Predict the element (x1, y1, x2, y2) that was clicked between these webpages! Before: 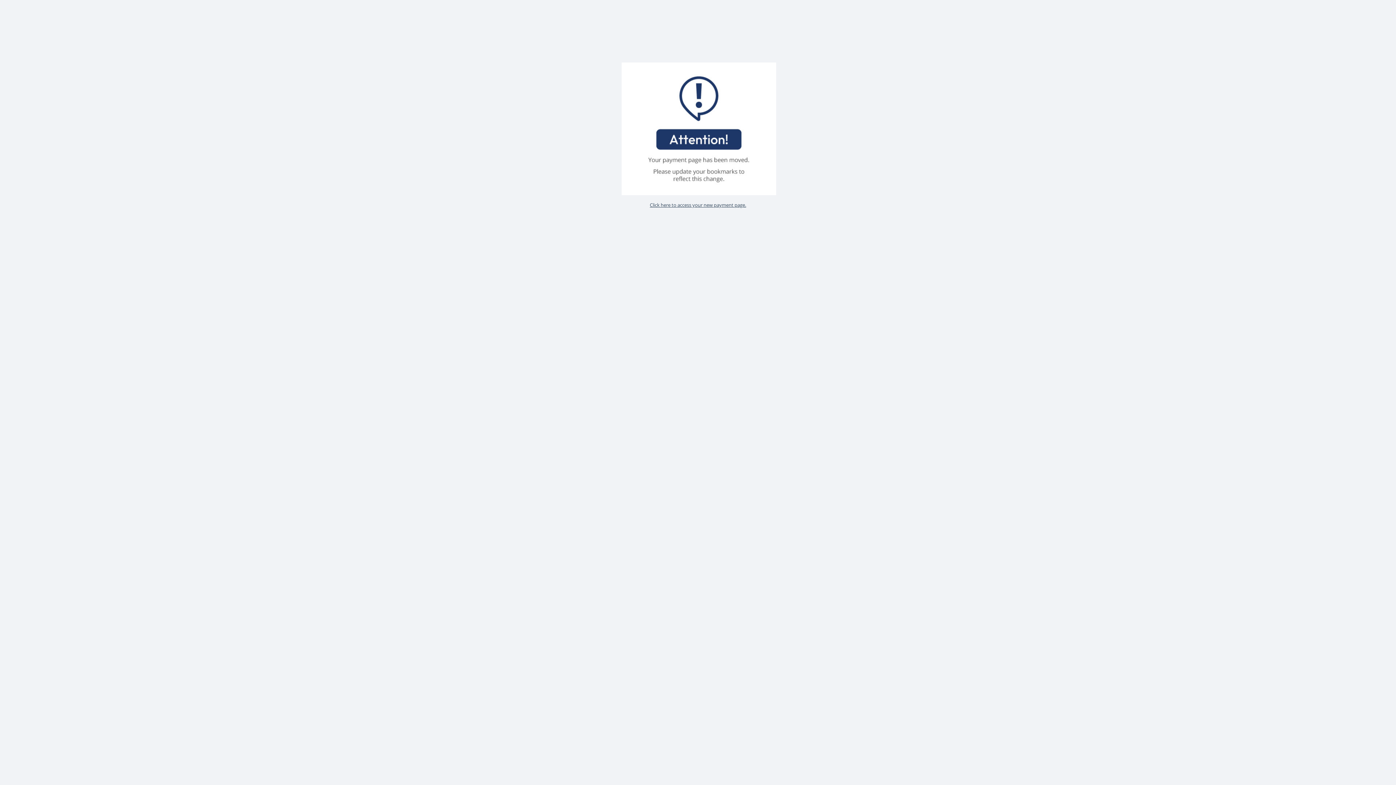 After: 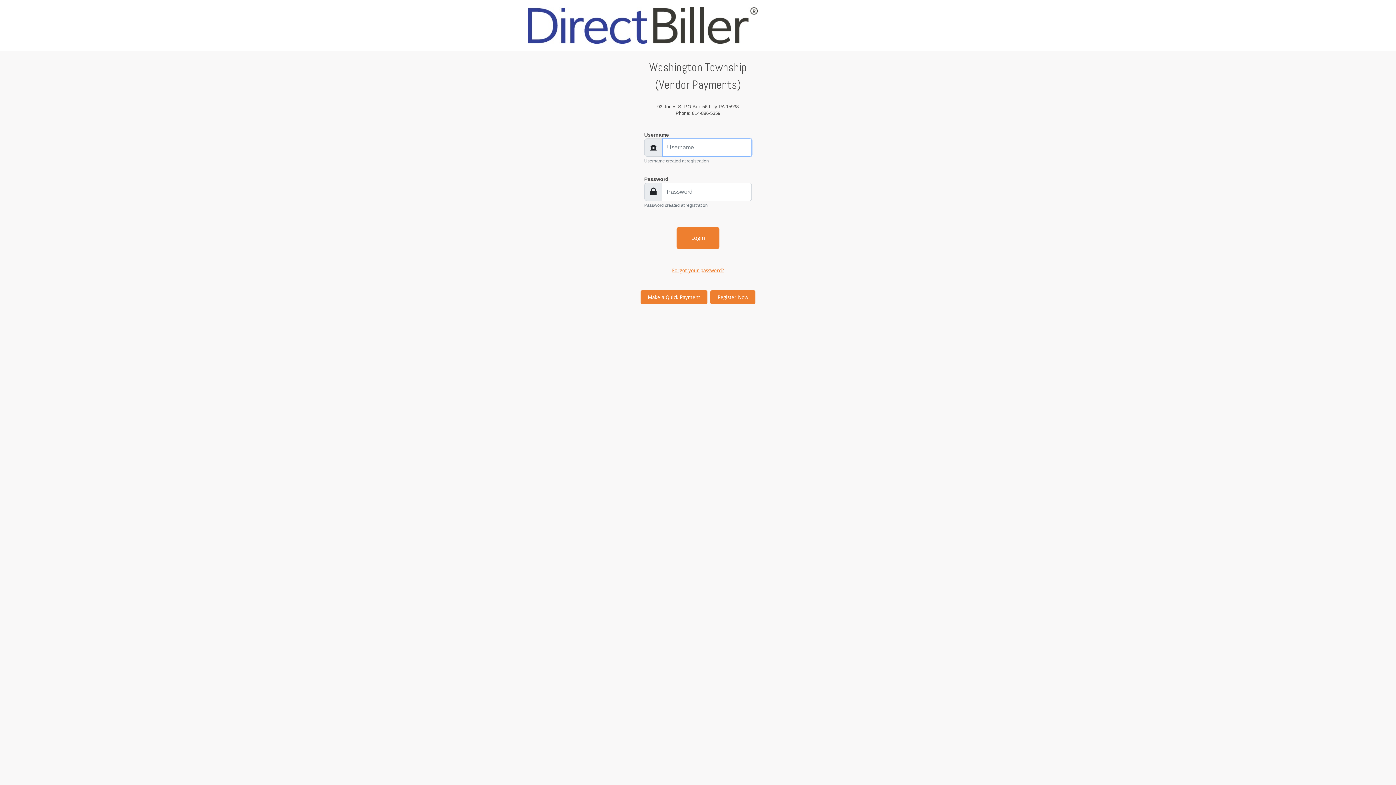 Action: bbox: (650, 201, 746, 208) label: Click here to access your new payment page.